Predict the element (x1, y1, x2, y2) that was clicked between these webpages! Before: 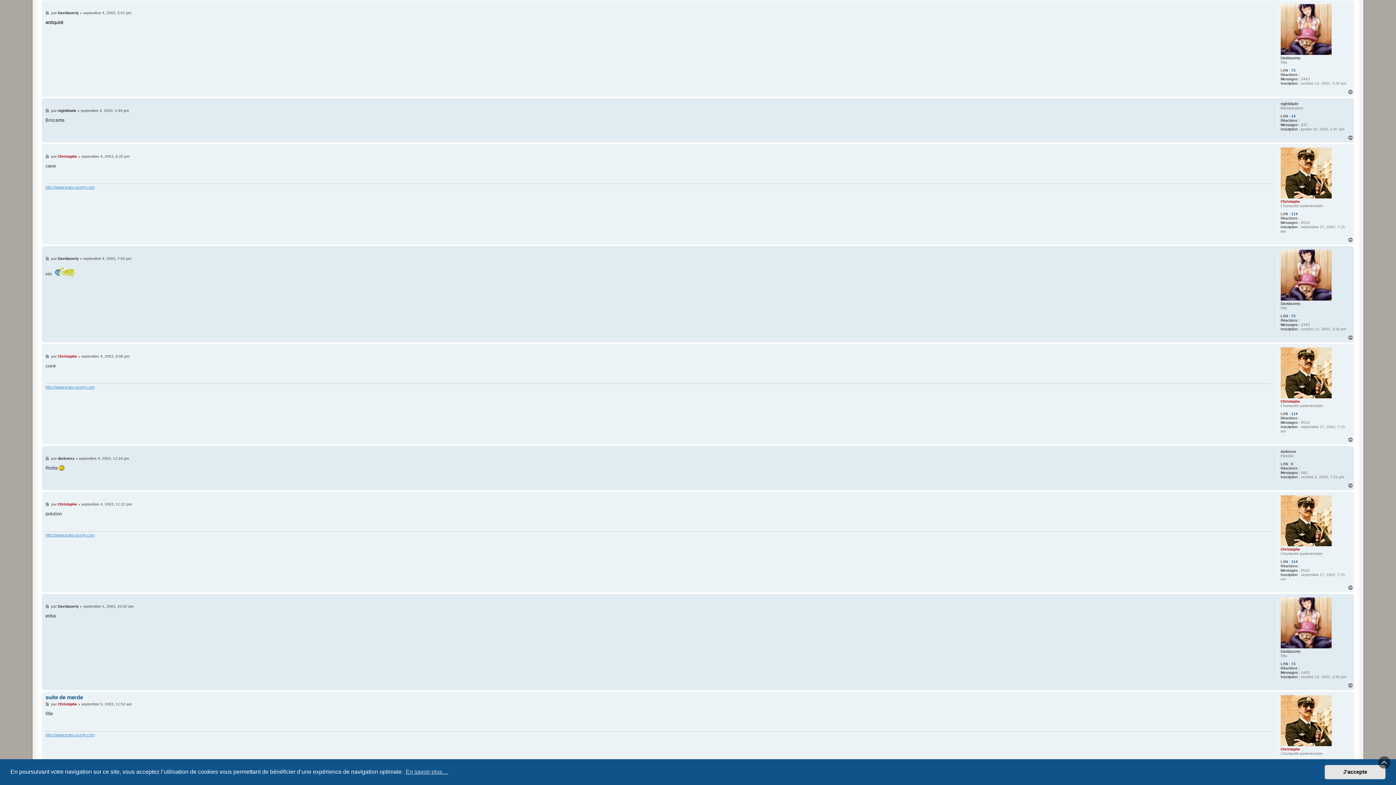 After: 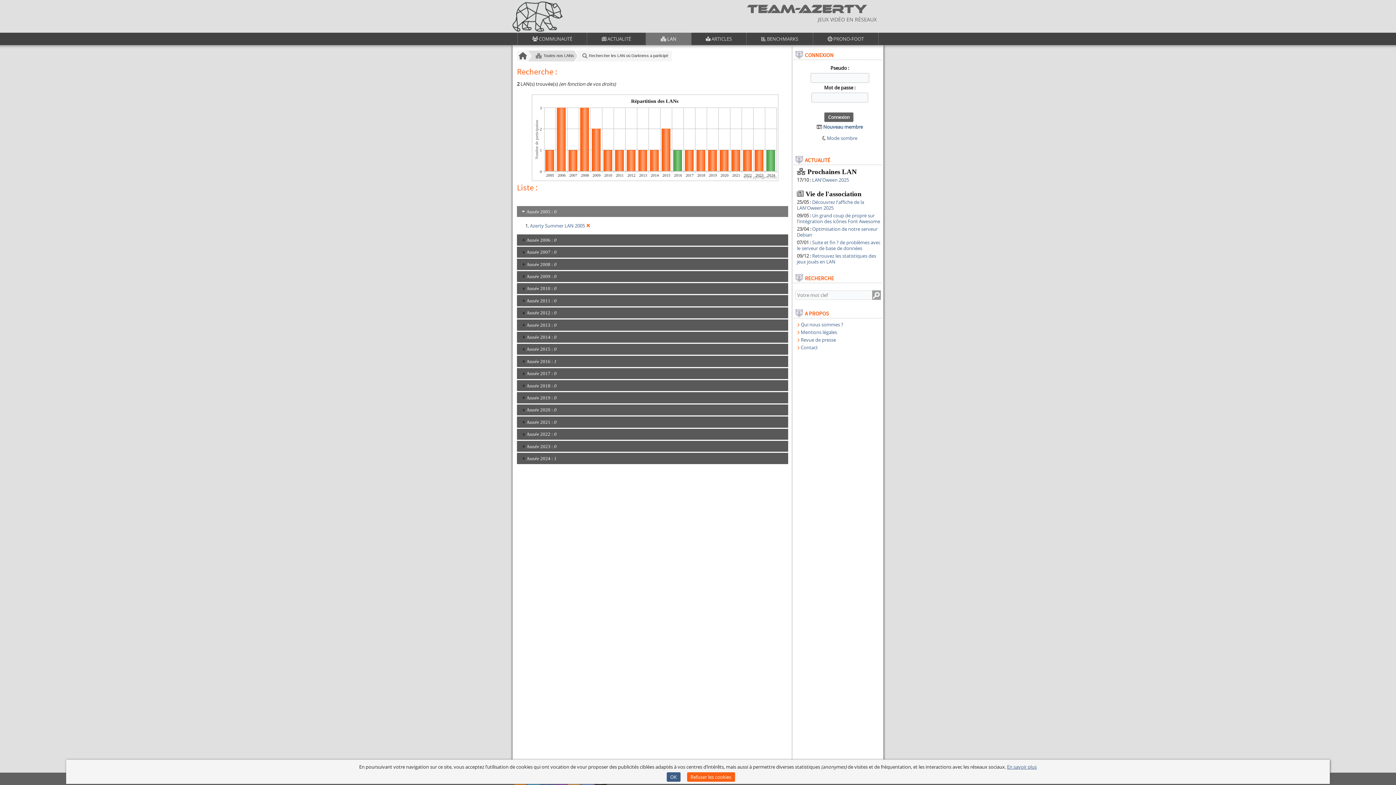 Action: label: 5 bbox: (1291, 462, 1293, 466)